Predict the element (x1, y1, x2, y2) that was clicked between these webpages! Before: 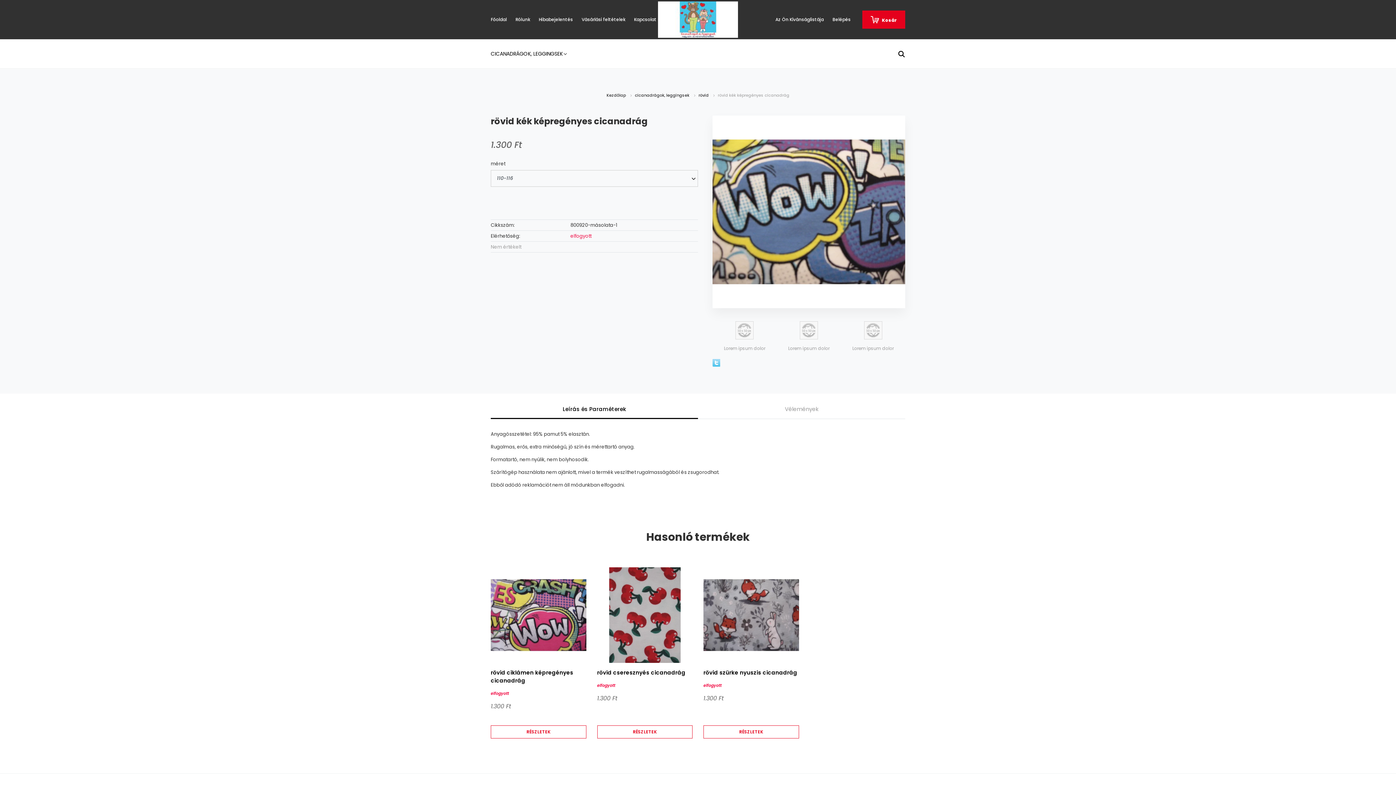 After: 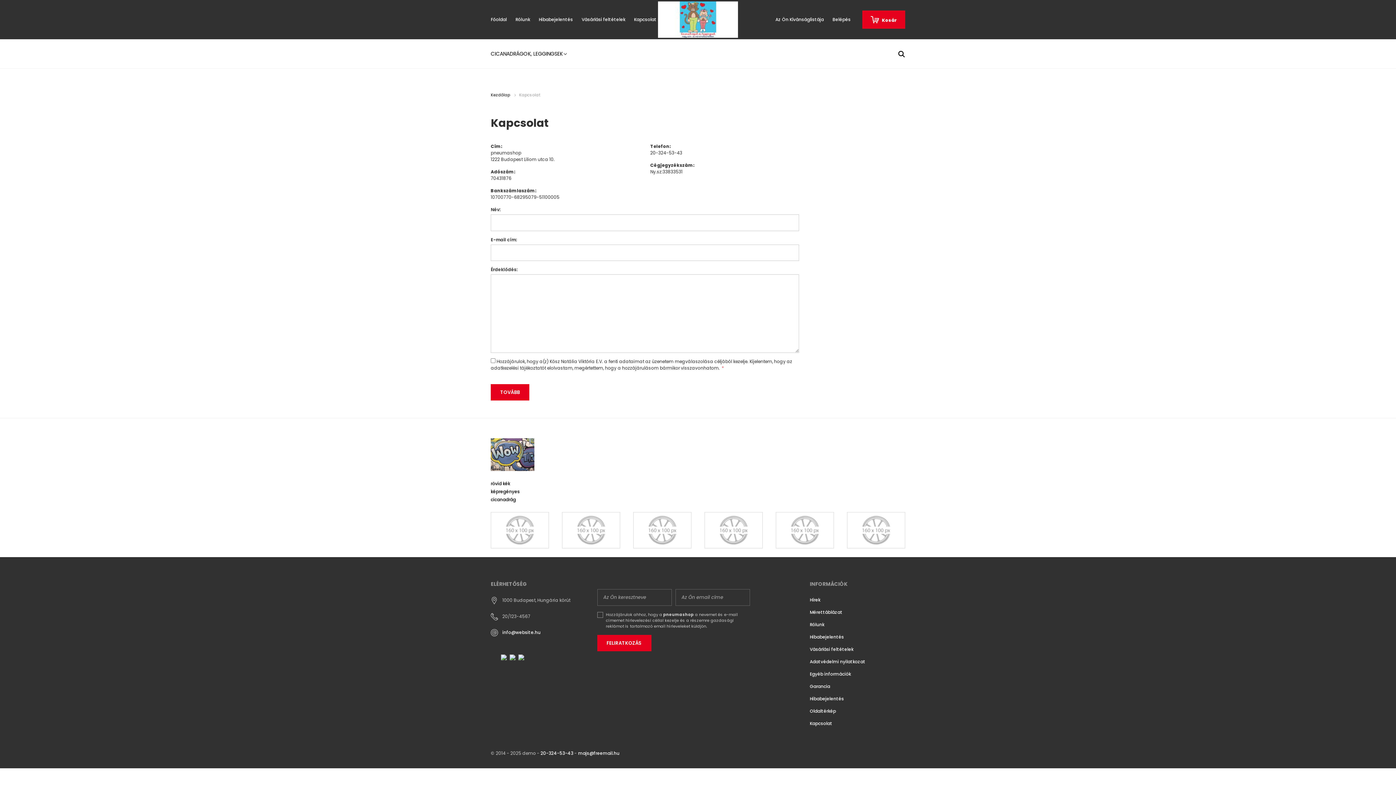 Action: bbox: (629, 16, 661, 22) label: Kapcsolat